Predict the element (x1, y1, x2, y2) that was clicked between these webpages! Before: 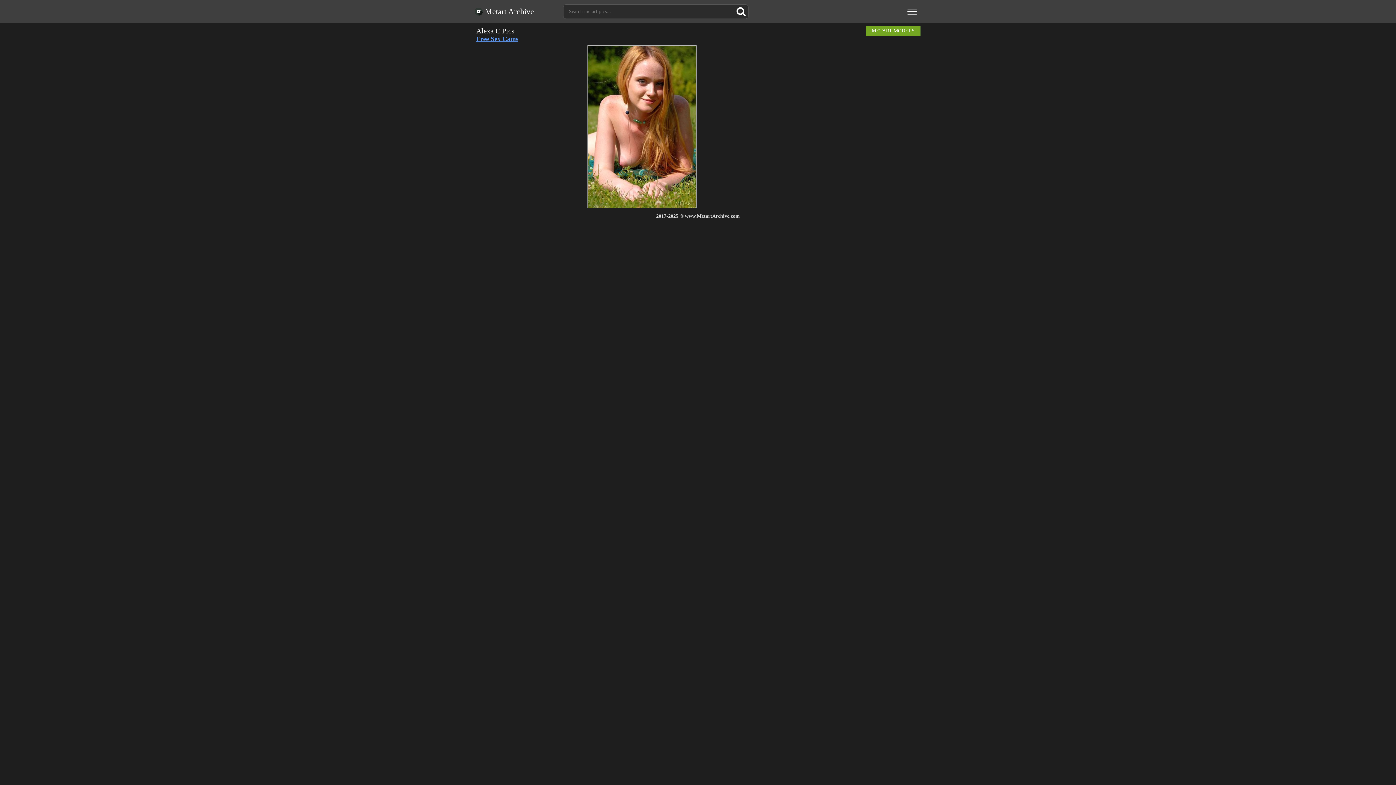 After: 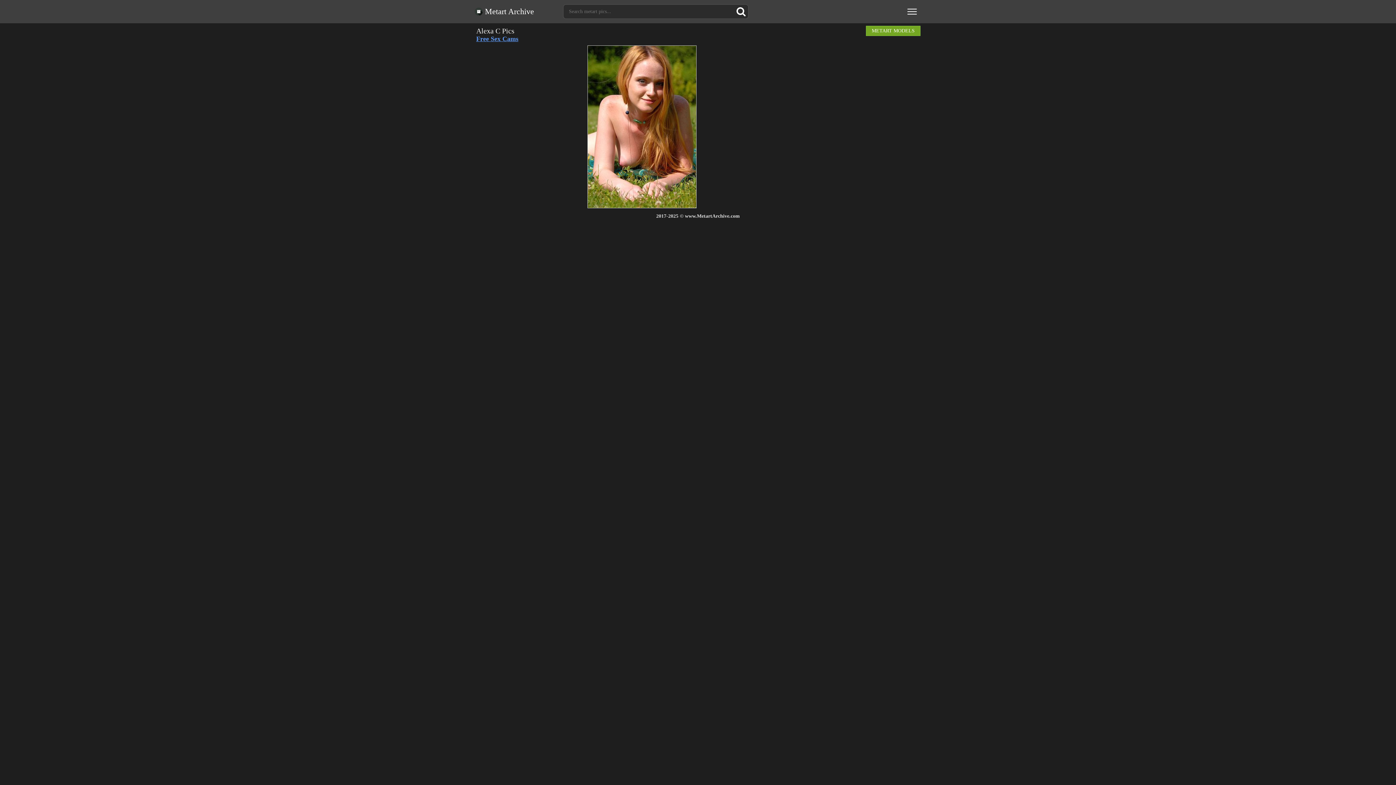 Action: bbox: (734, 4, 748, 18) label: Search